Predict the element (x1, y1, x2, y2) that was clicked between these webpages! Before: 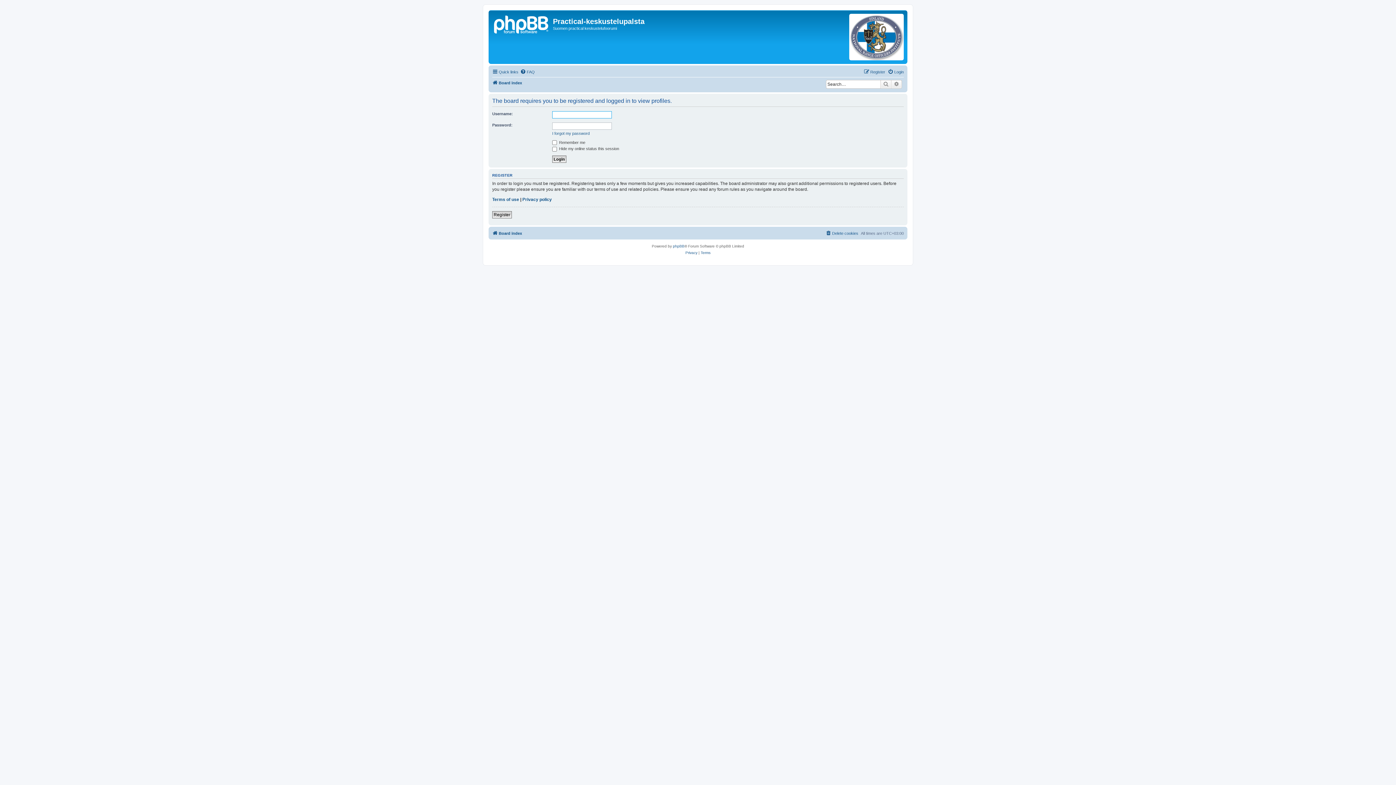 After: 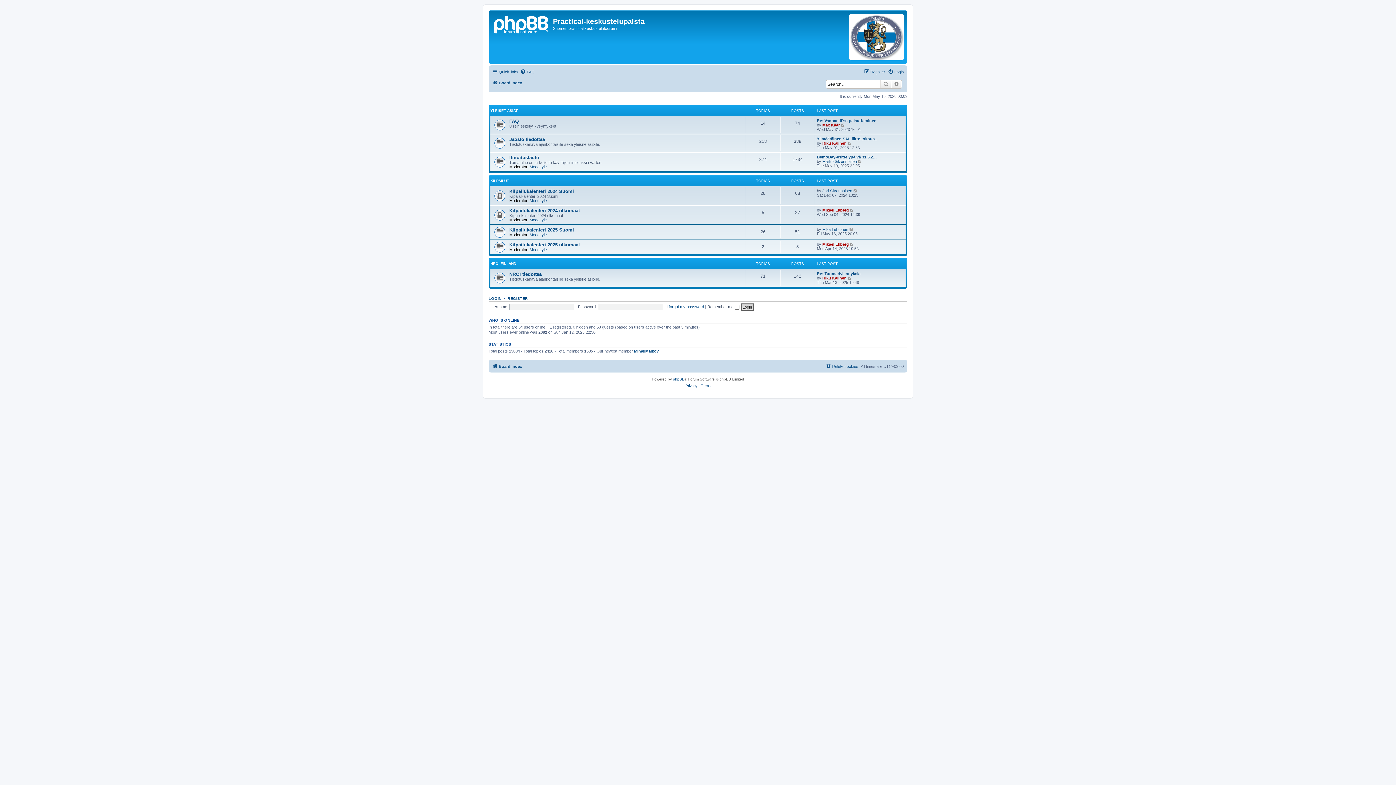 Action: bbox: (492, 229, 522, 237) label: Board index